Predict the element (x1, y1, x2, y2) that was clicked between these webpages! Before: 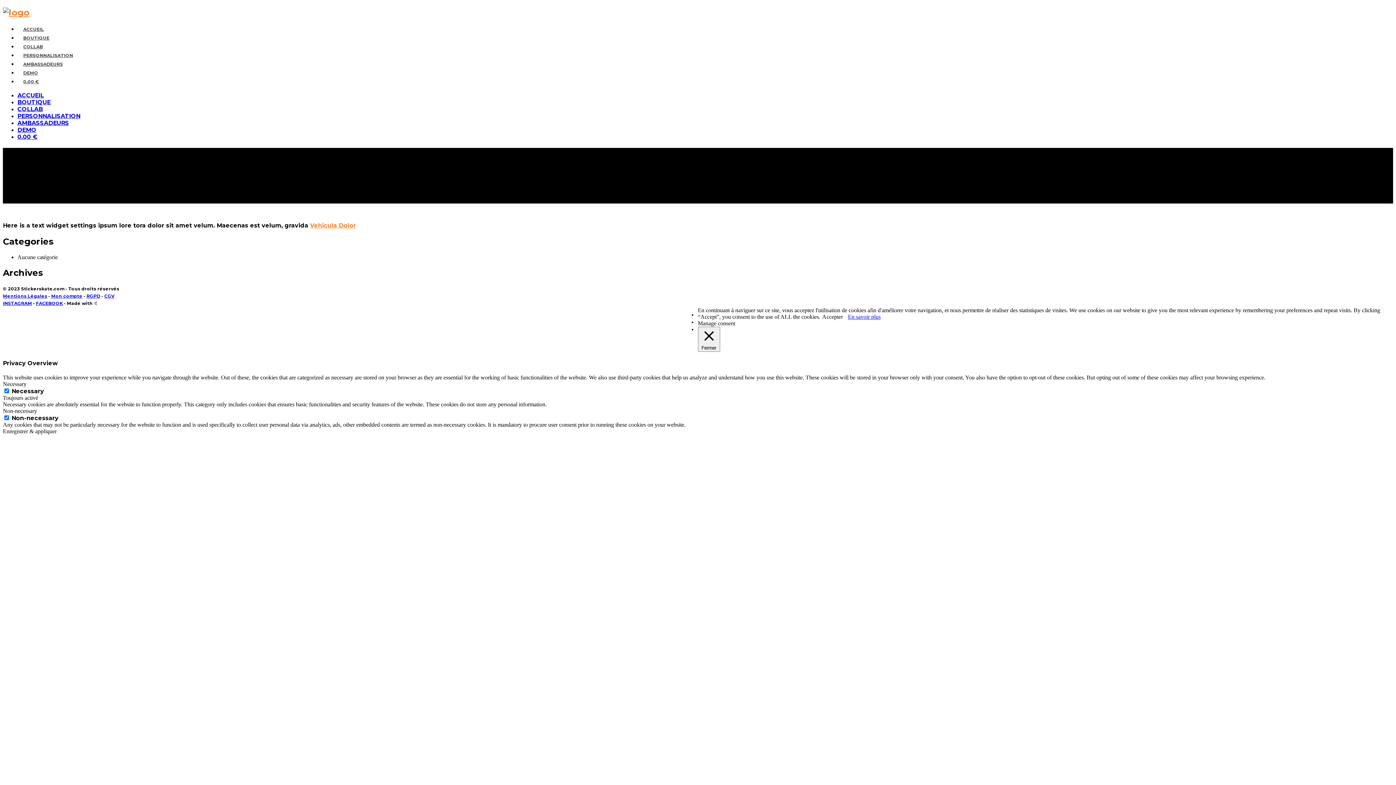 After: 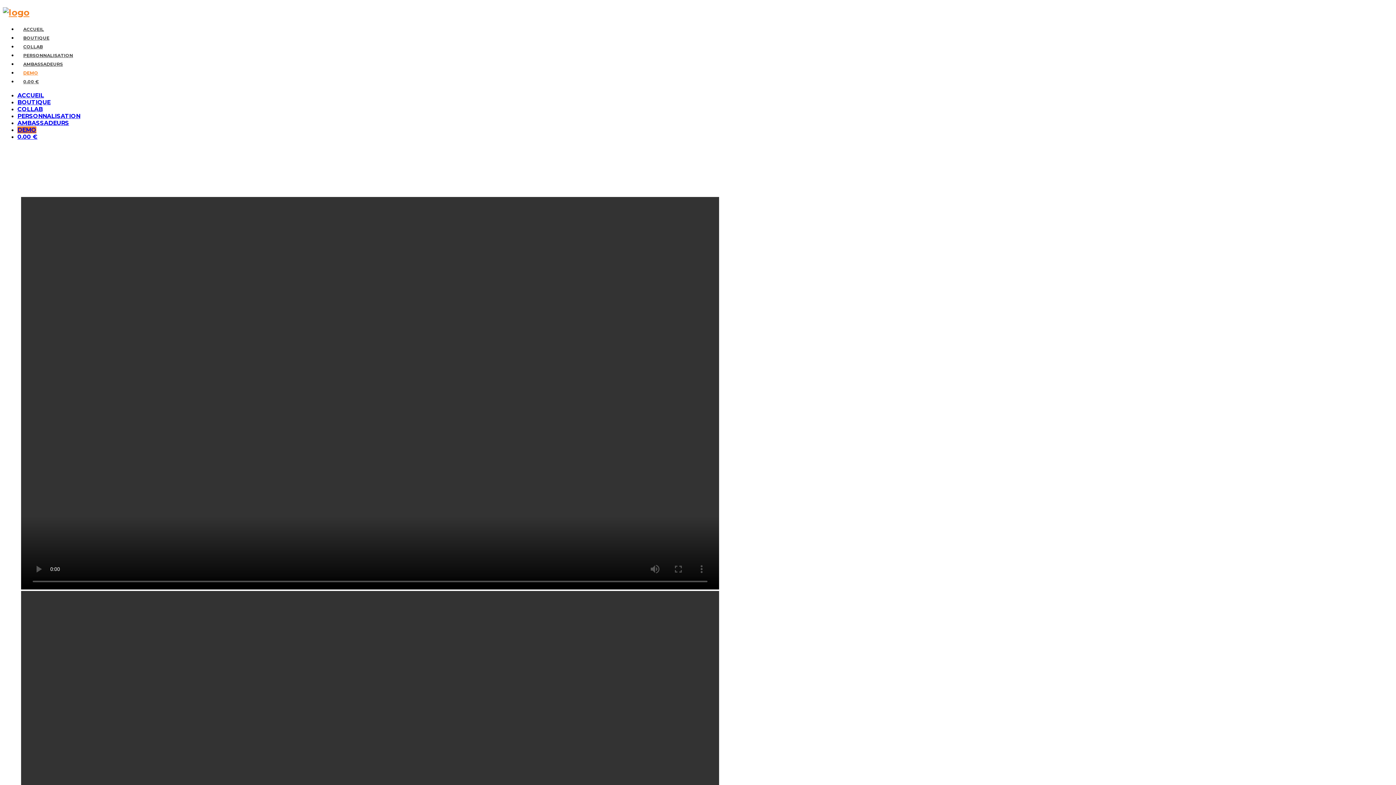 Action: bbox: (17, 65, 38, 79) label: DEMO